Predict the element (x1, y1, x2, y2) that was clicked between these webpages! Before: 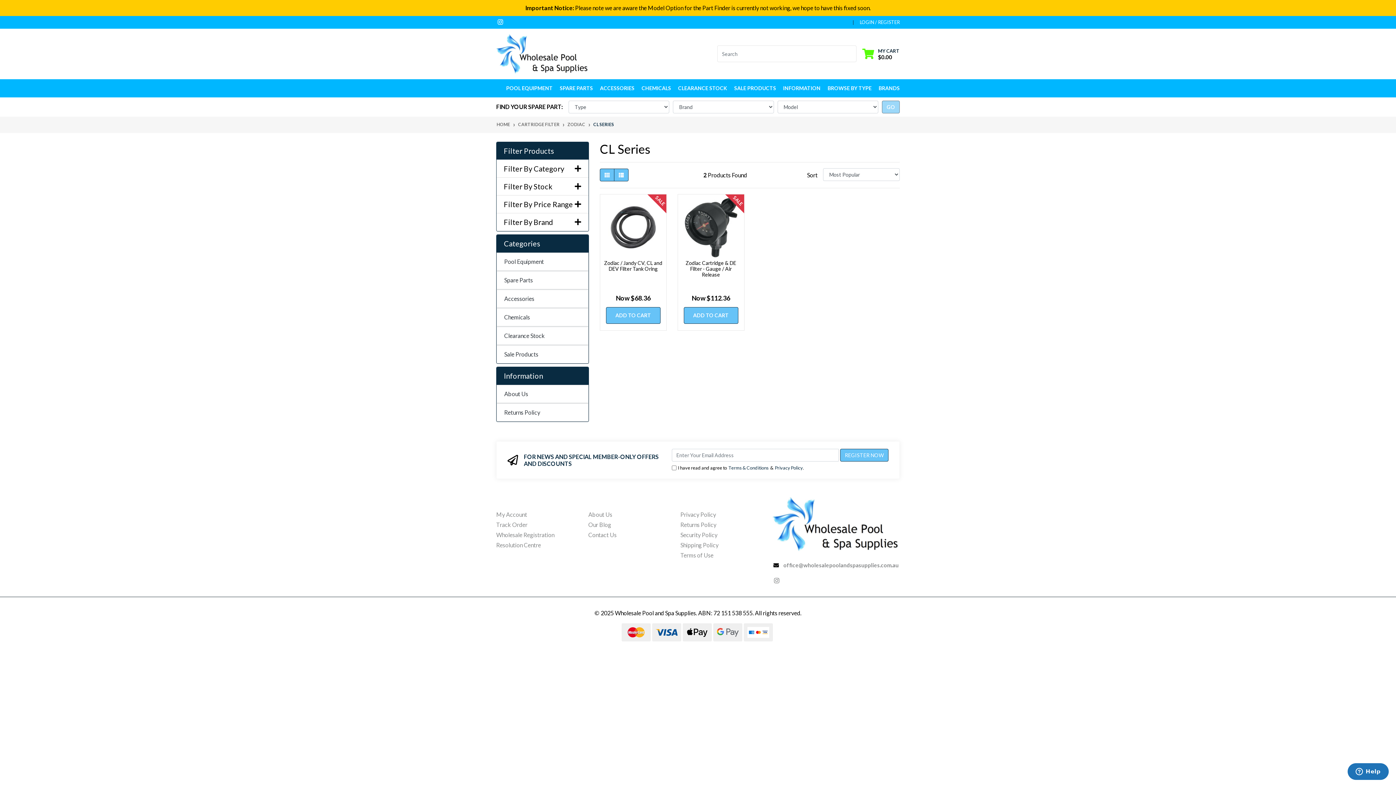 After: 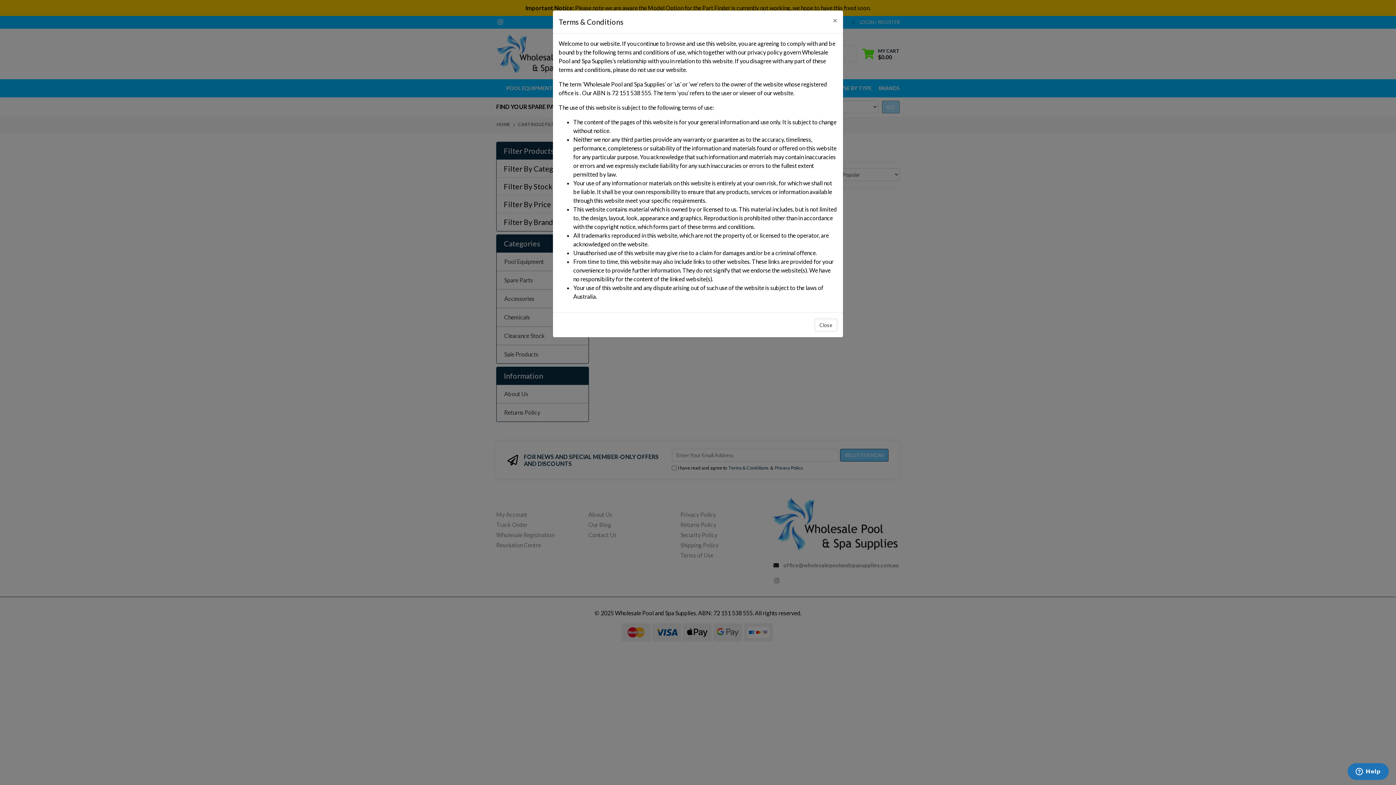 Action: label: Terms & Conditions bbox: (728, 464, 768, 471)